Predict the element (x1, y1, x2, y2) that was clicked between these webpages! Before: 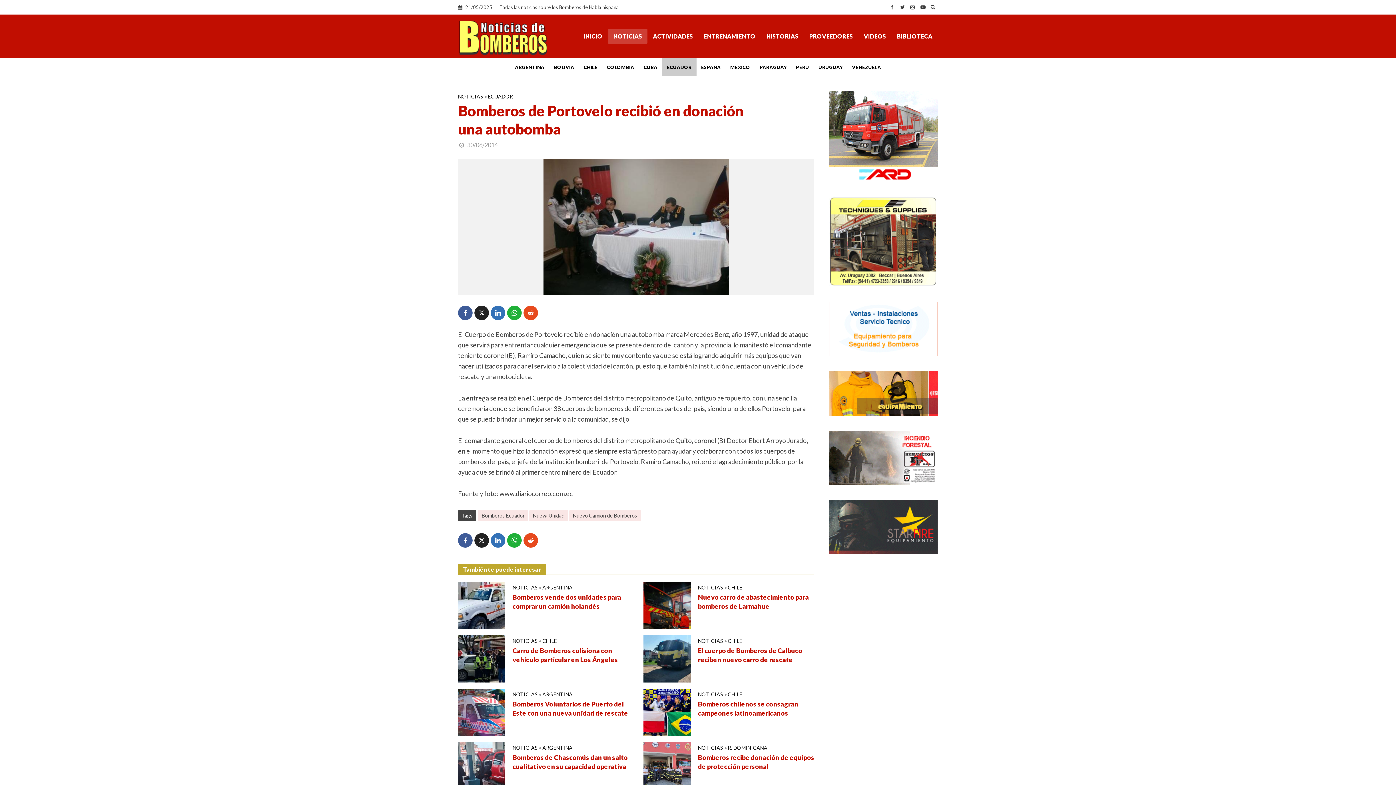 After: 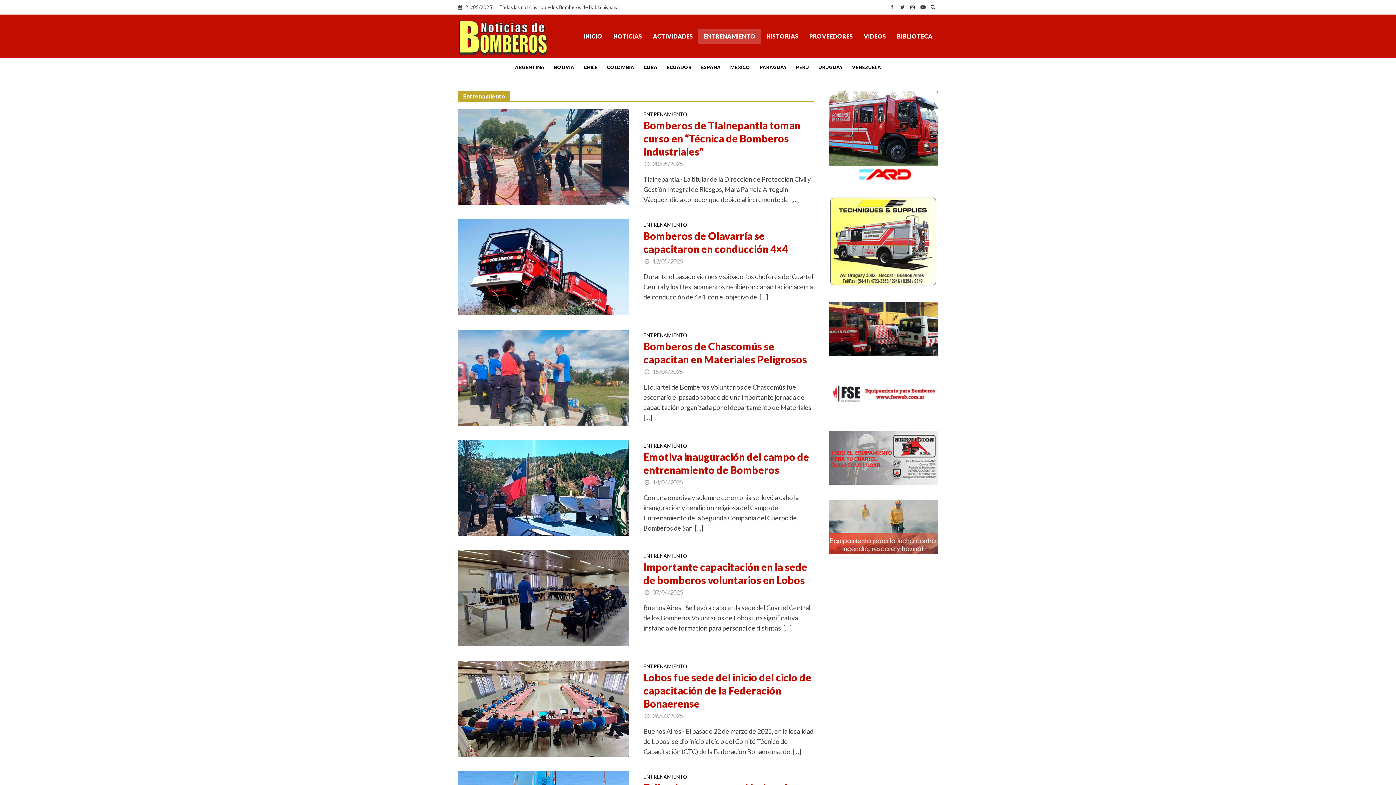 Action: bbox: (698, 29, 761, 43) label: ENTRENAMIENTO